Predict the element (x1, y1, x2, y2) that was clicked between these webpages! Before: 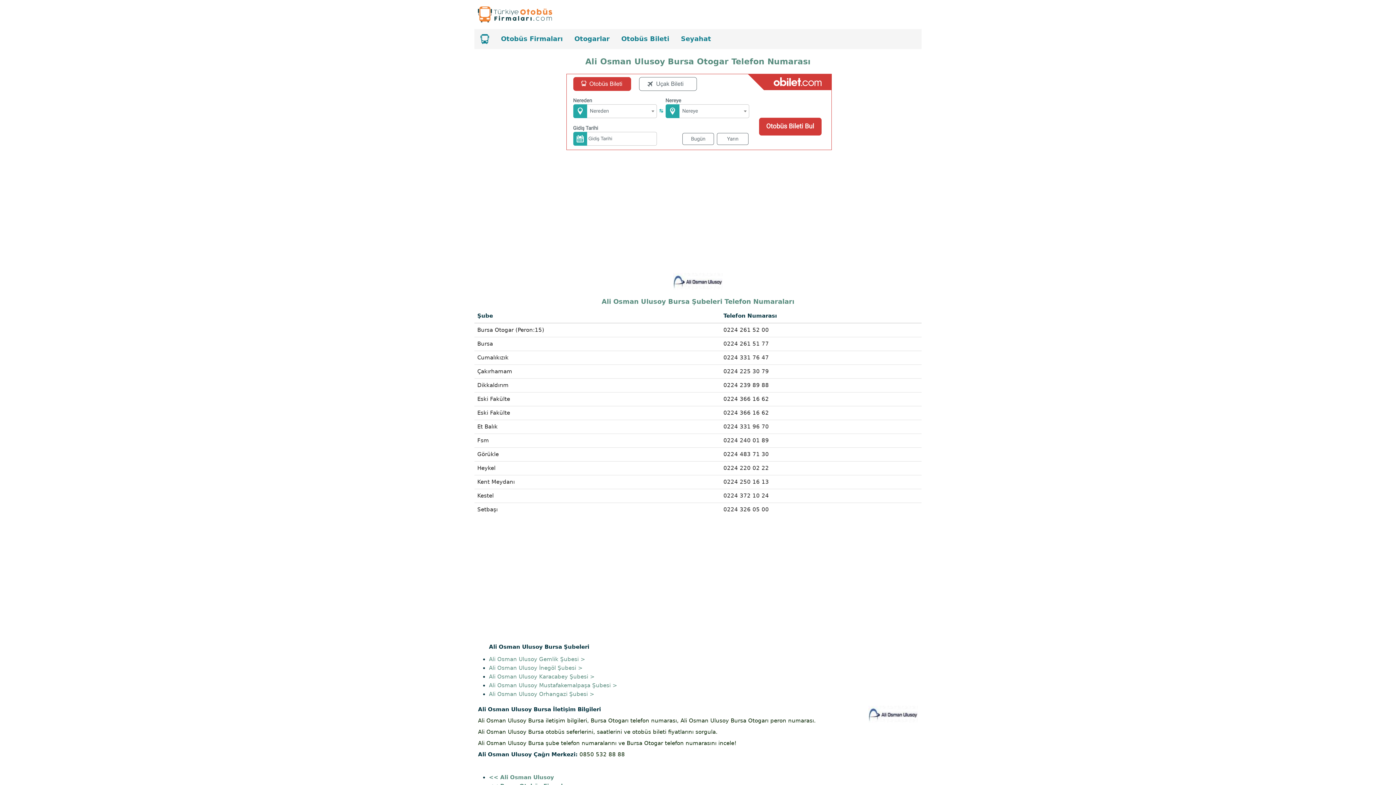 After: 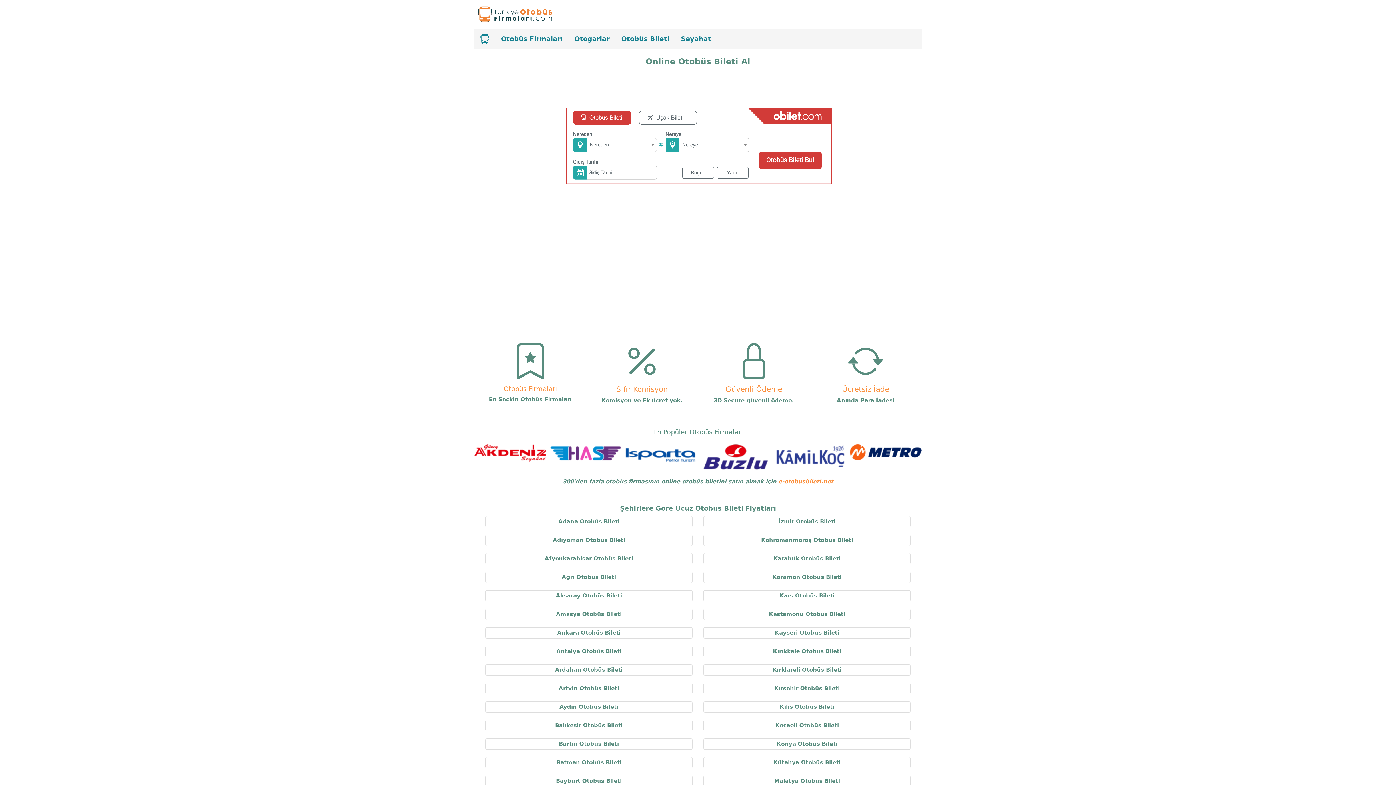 Action: label: Otobüs Bileti bbox: (615, 29, 675, 48)